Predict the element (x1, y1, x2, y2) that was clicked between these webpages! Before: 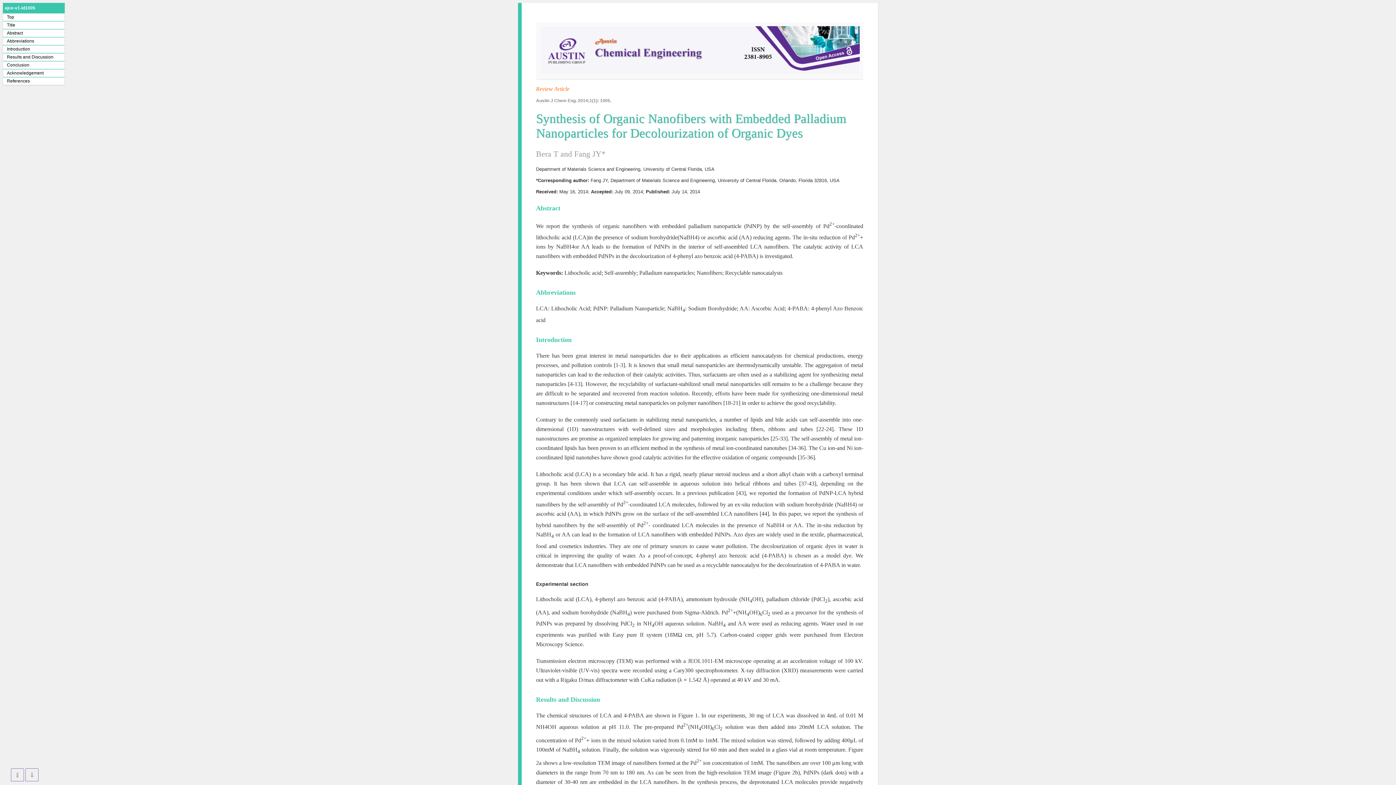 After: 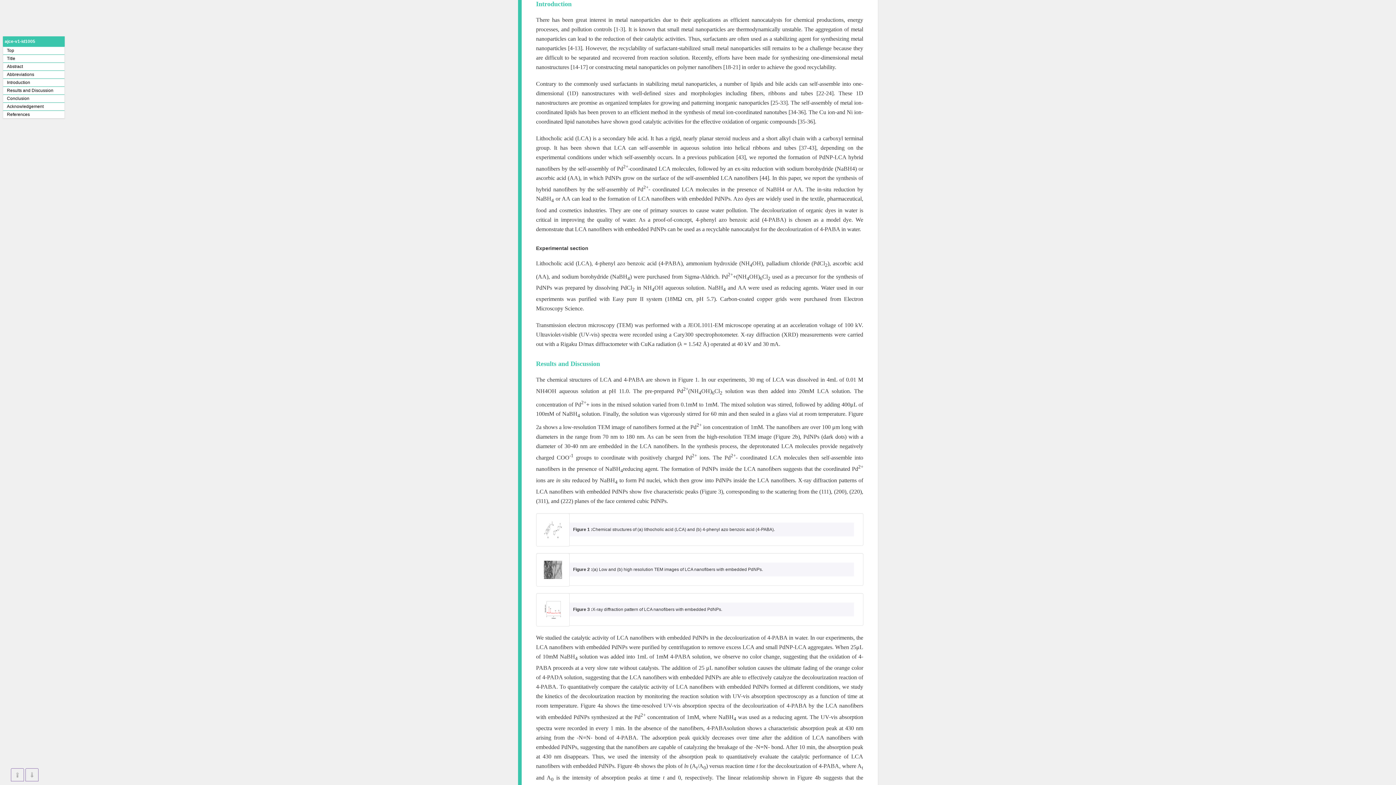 Action: bbox: (6, 46, 30, 51) label: Introduction